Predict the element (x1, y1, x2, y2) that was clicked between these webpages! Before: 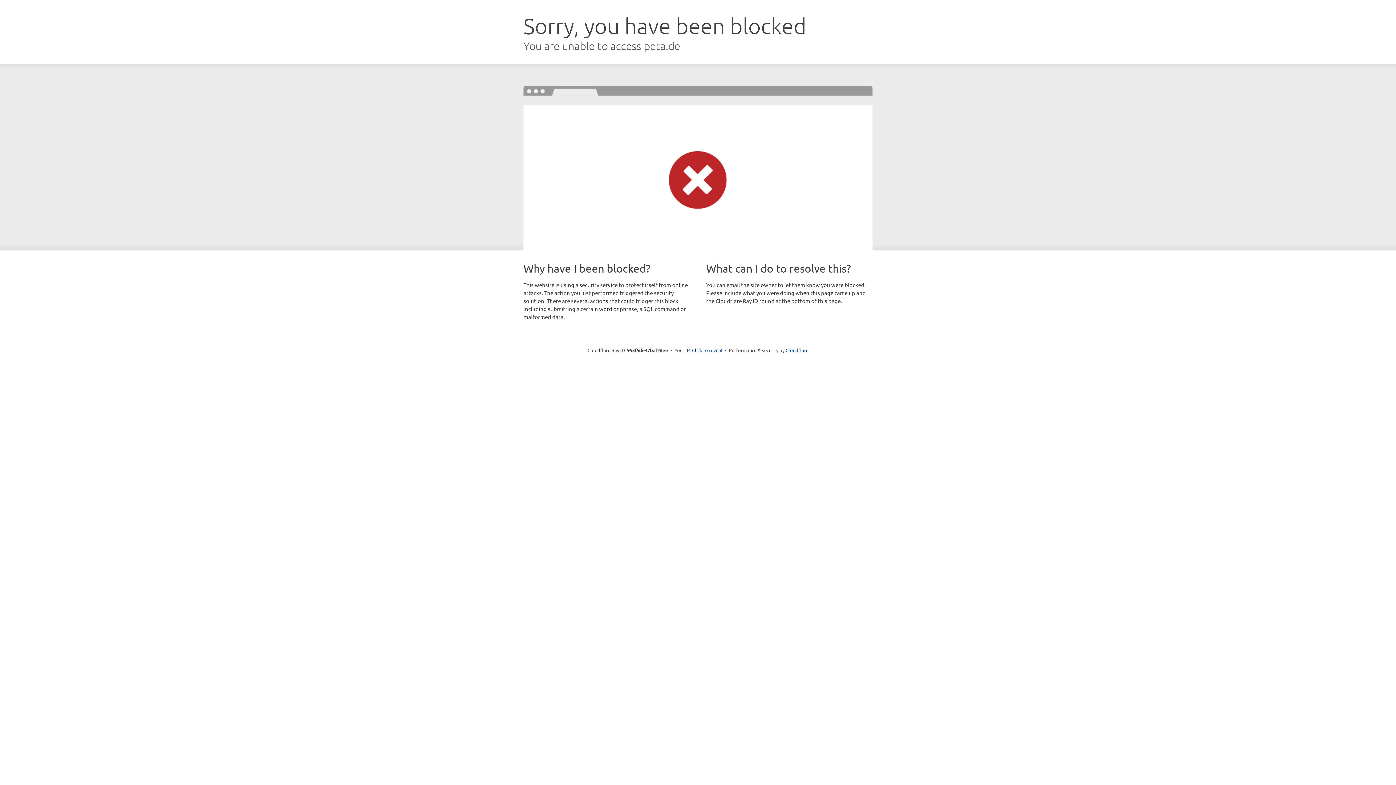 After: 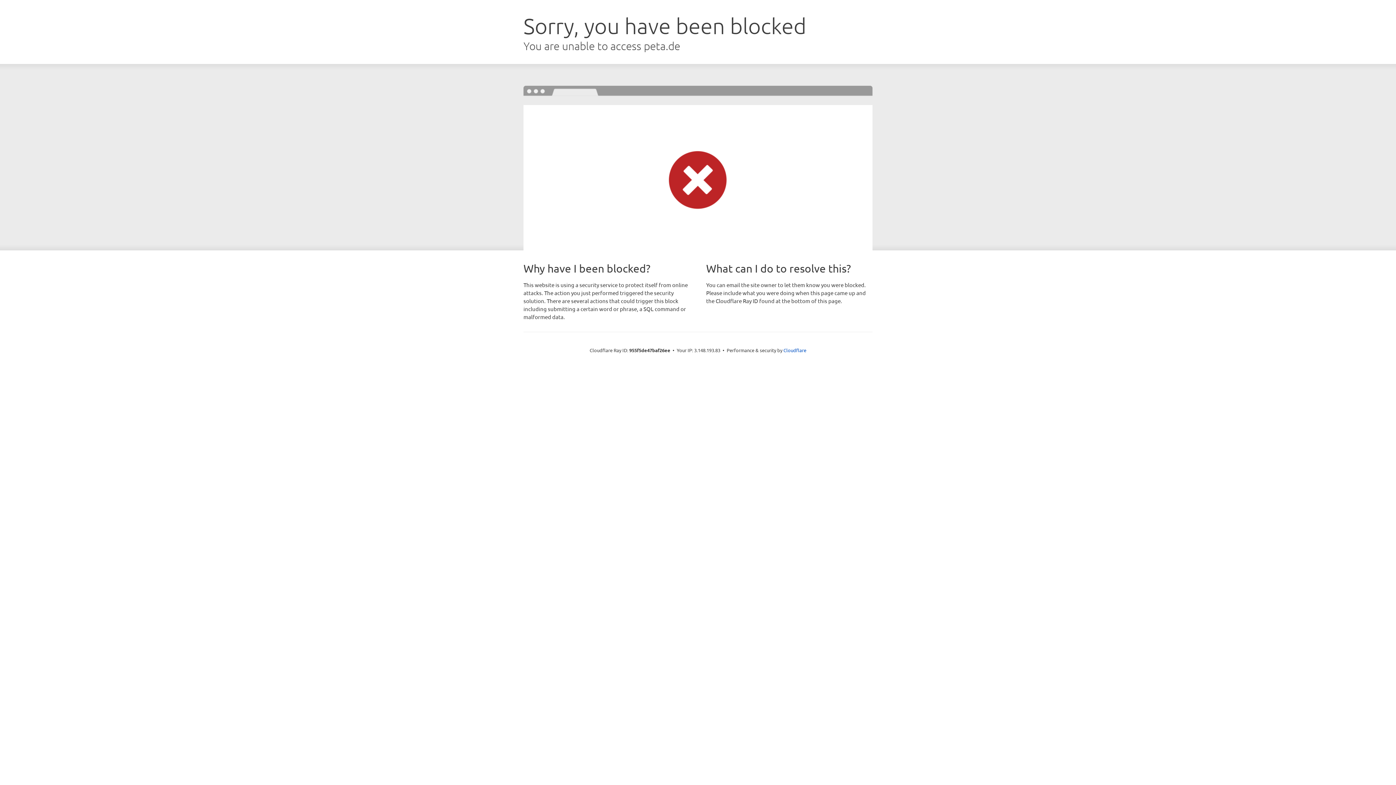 Action: label: Click to reveal bbox: (692, 346, 722, 353)